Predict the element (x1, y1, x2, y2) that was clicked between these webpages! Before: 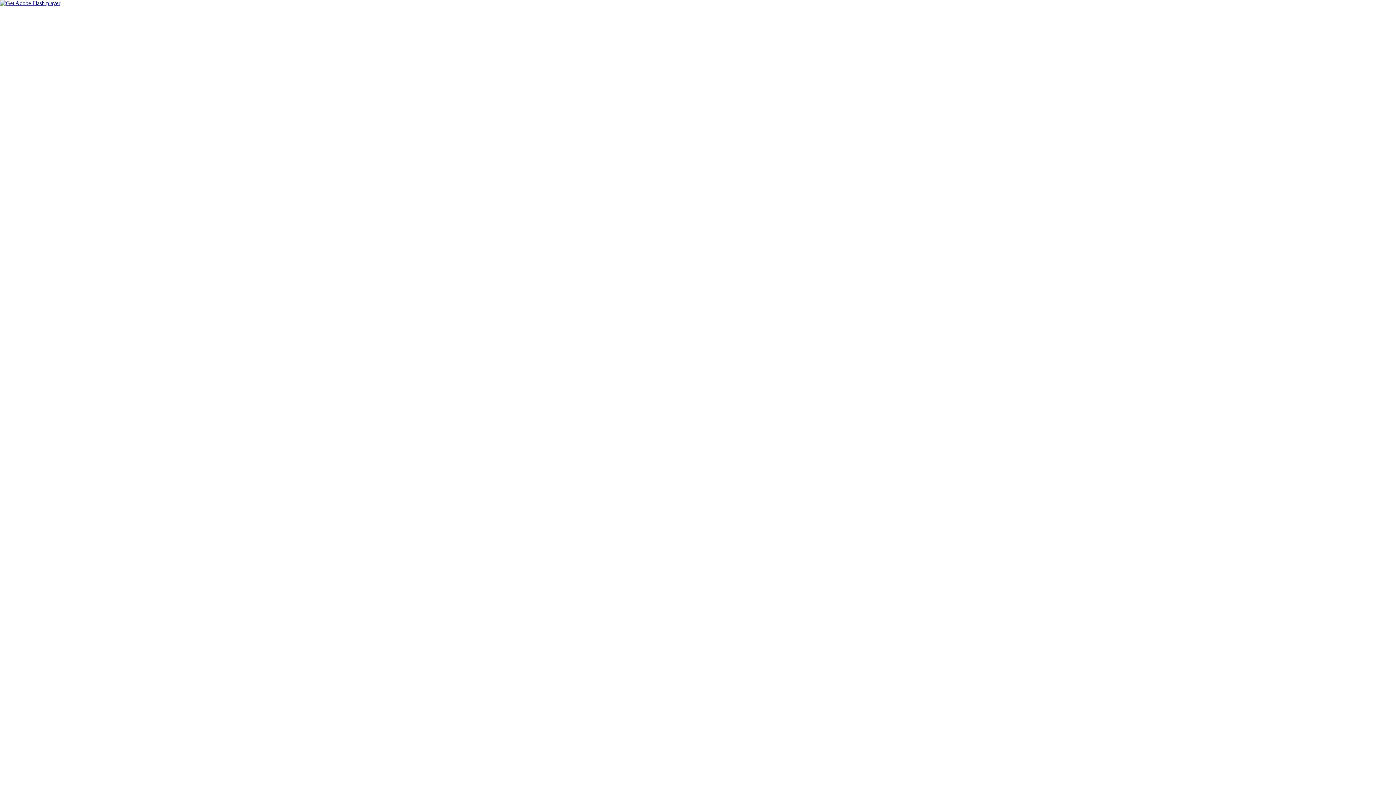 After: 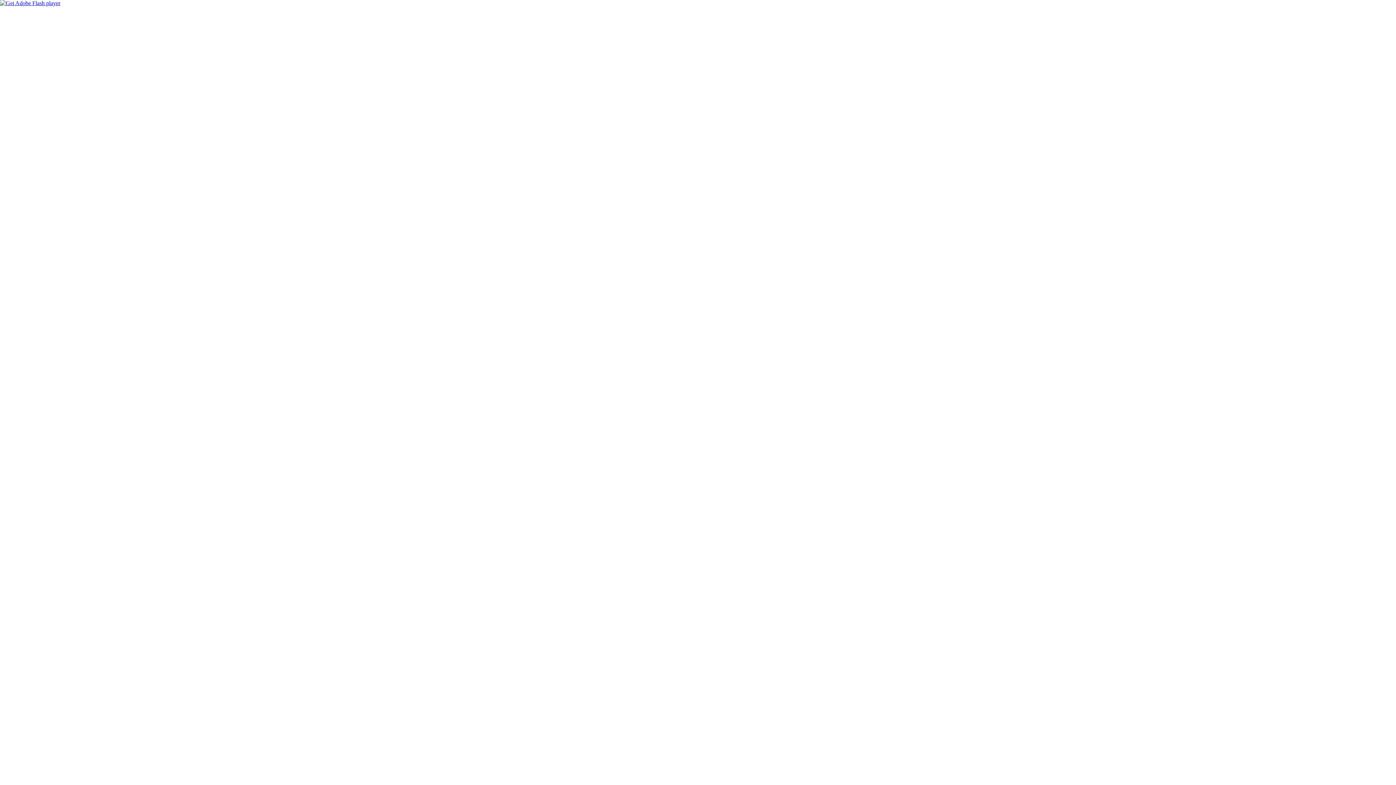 Action: bbox: (0, 0, 60, 6)